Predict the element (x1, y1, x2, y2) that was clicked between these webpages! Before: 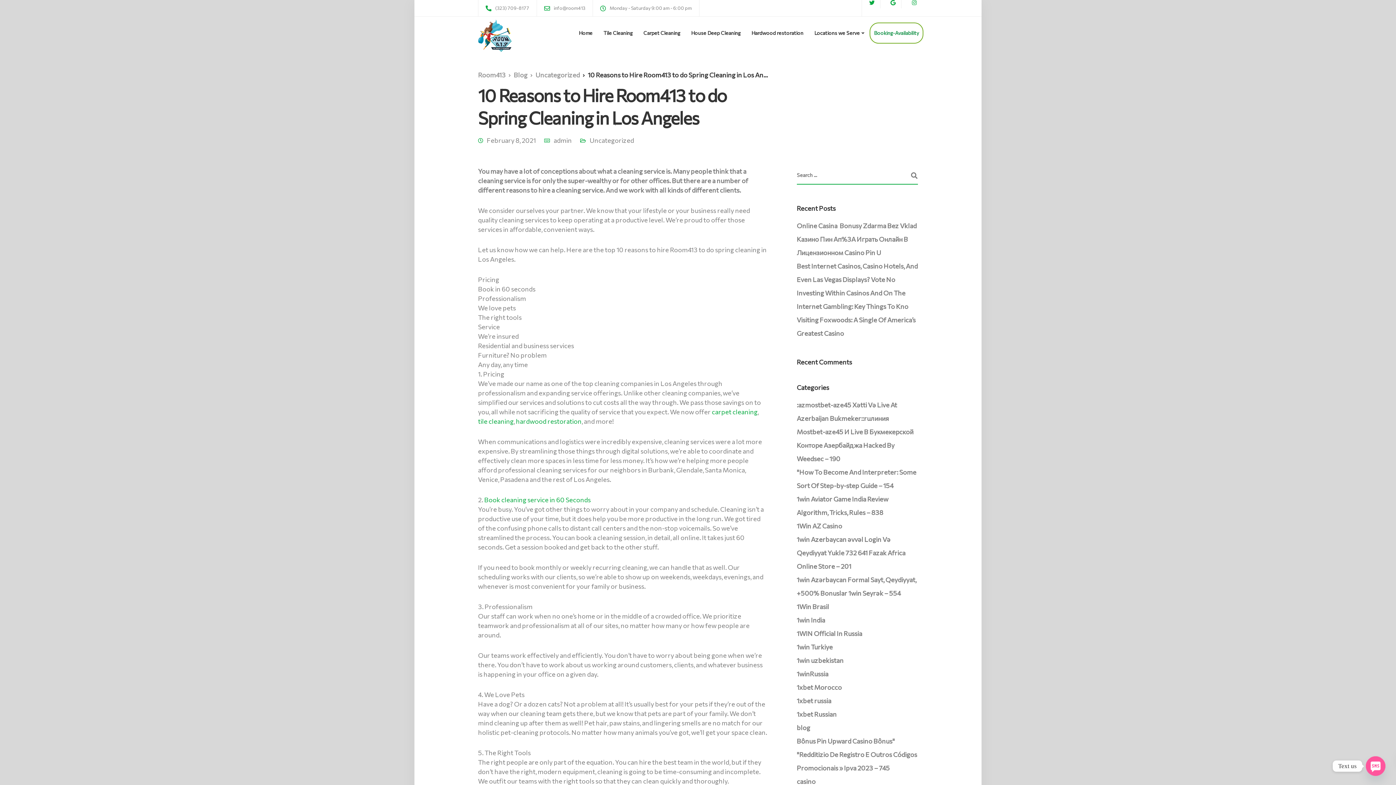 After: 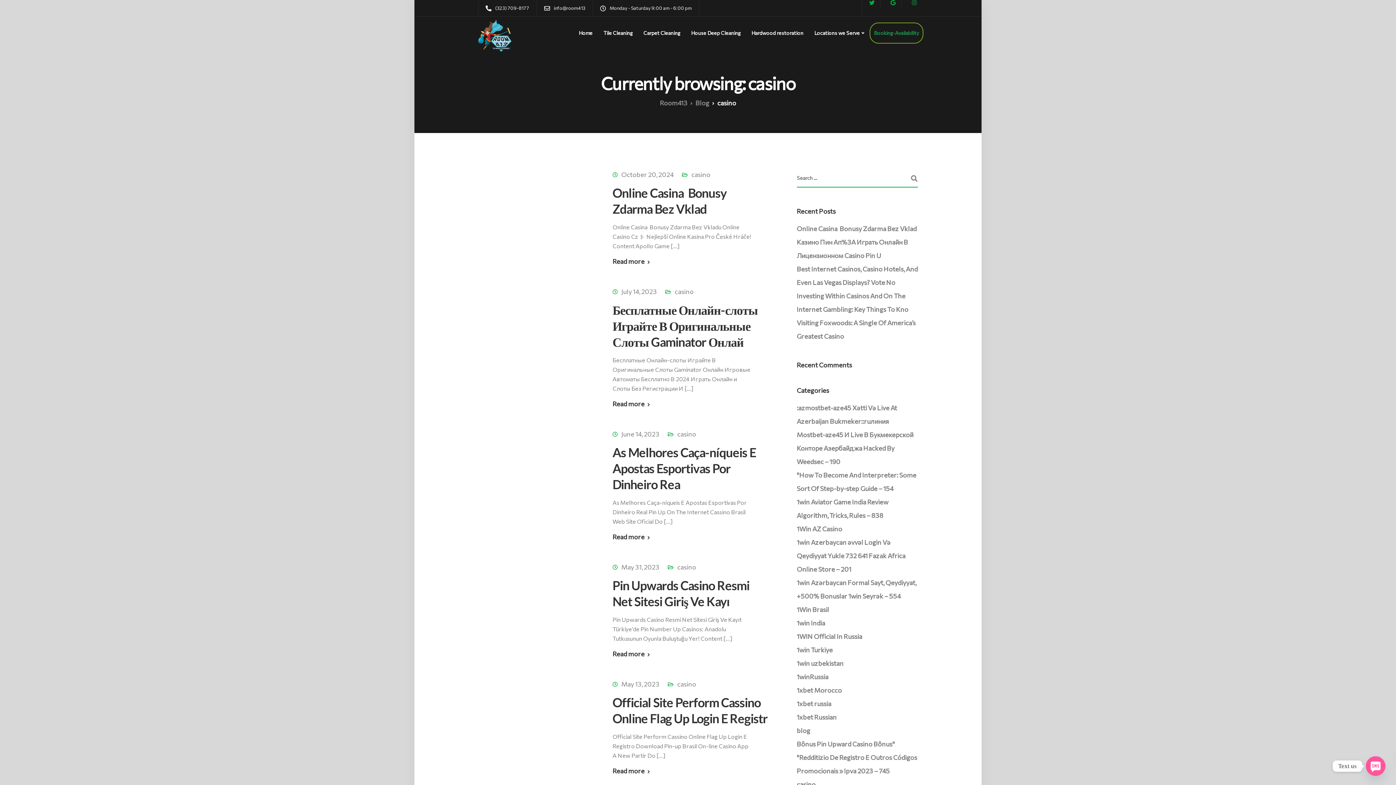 Action: label: casino bbox: (796, 777, 815, 785)